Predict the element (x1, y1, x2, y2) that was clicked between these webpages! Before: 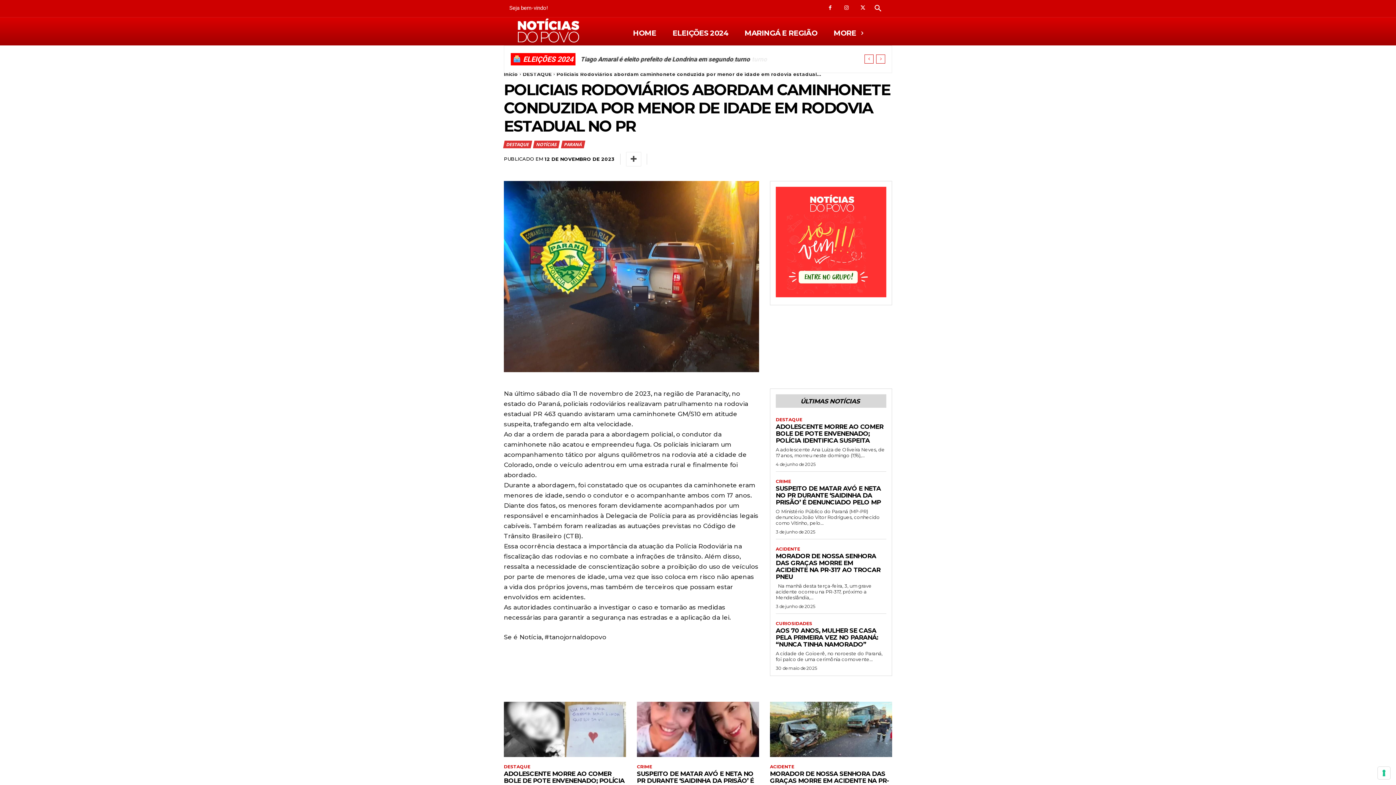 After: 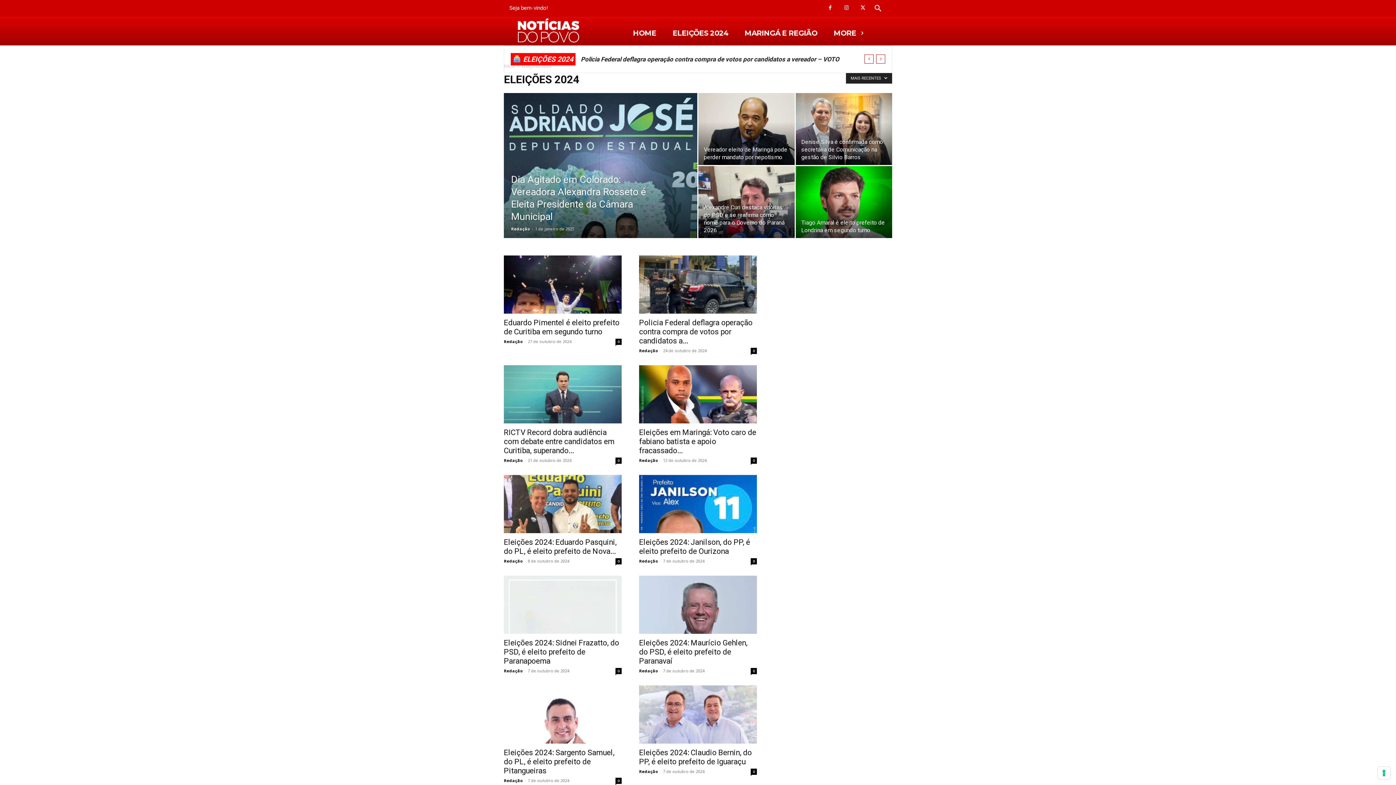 Action: bbox: (672, 24, 728, 42) label: ELEIÇÕES 2024